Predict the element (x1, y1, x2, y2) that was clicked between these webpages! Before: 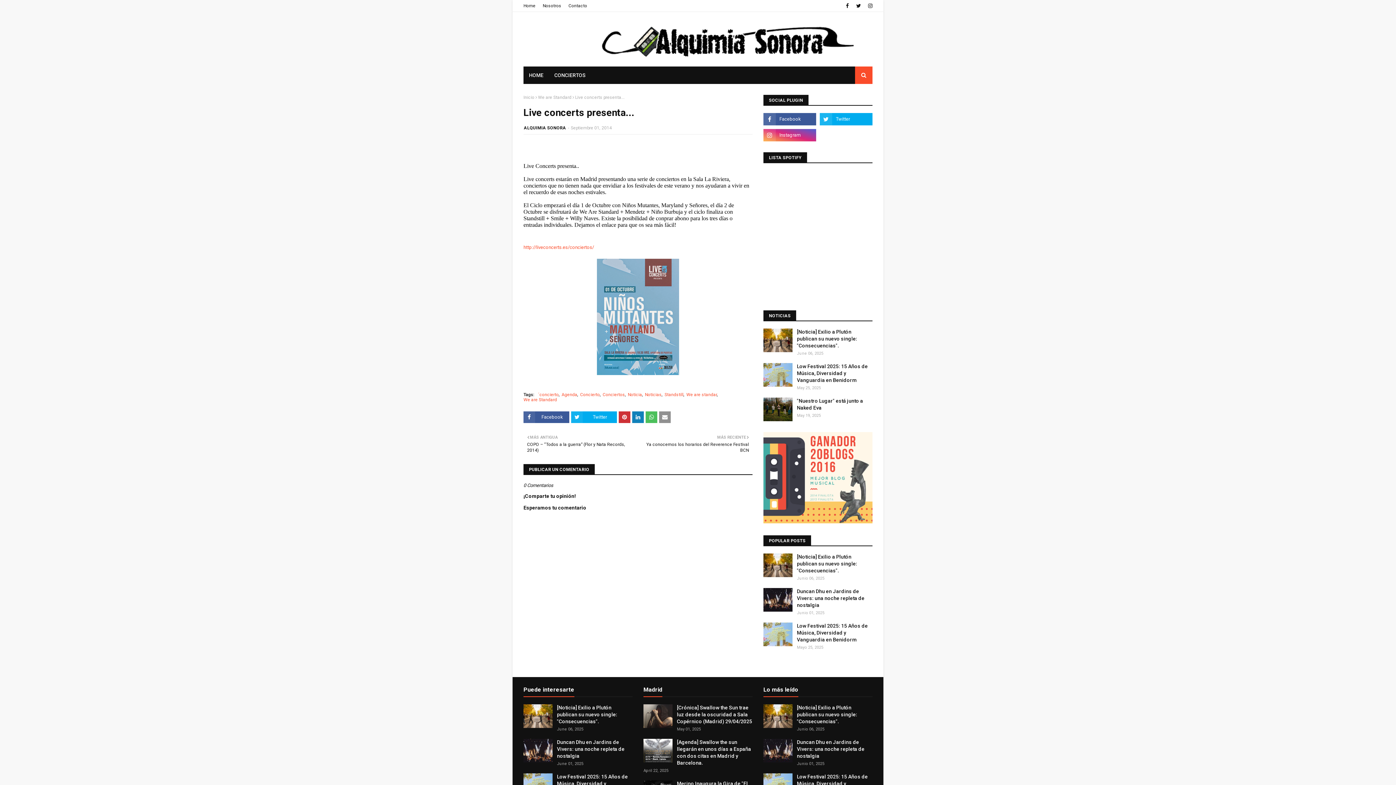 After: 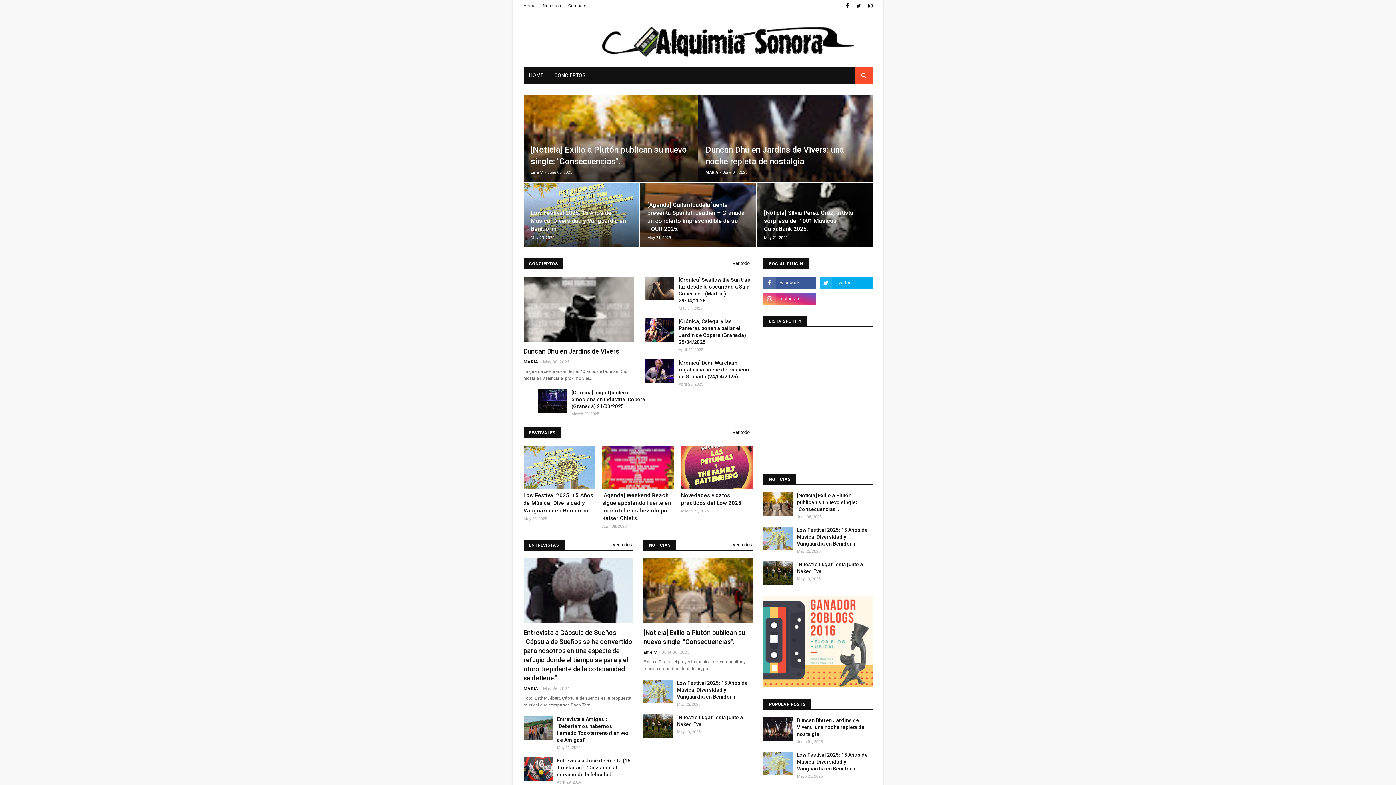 Action: label: Inicio bbox: (523, 94, 534, 100)